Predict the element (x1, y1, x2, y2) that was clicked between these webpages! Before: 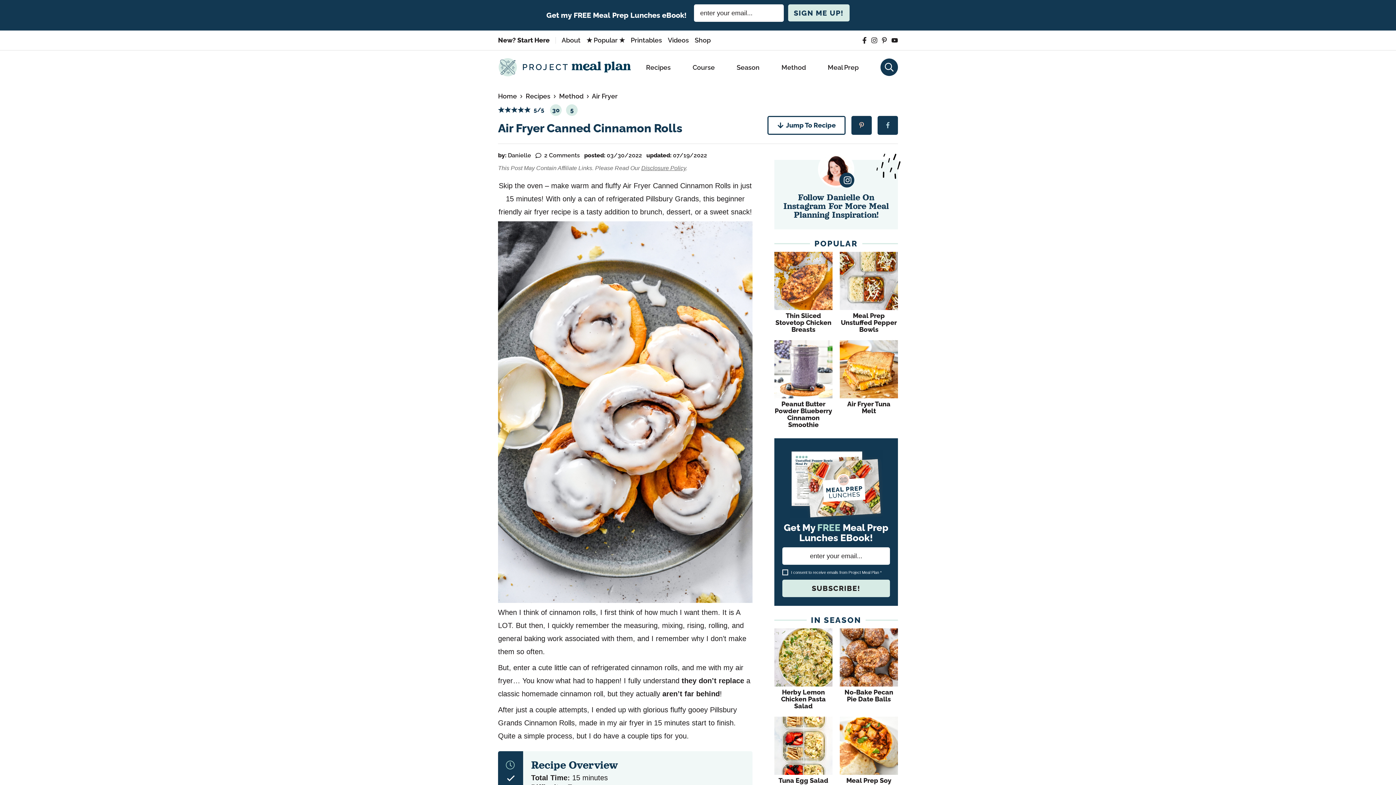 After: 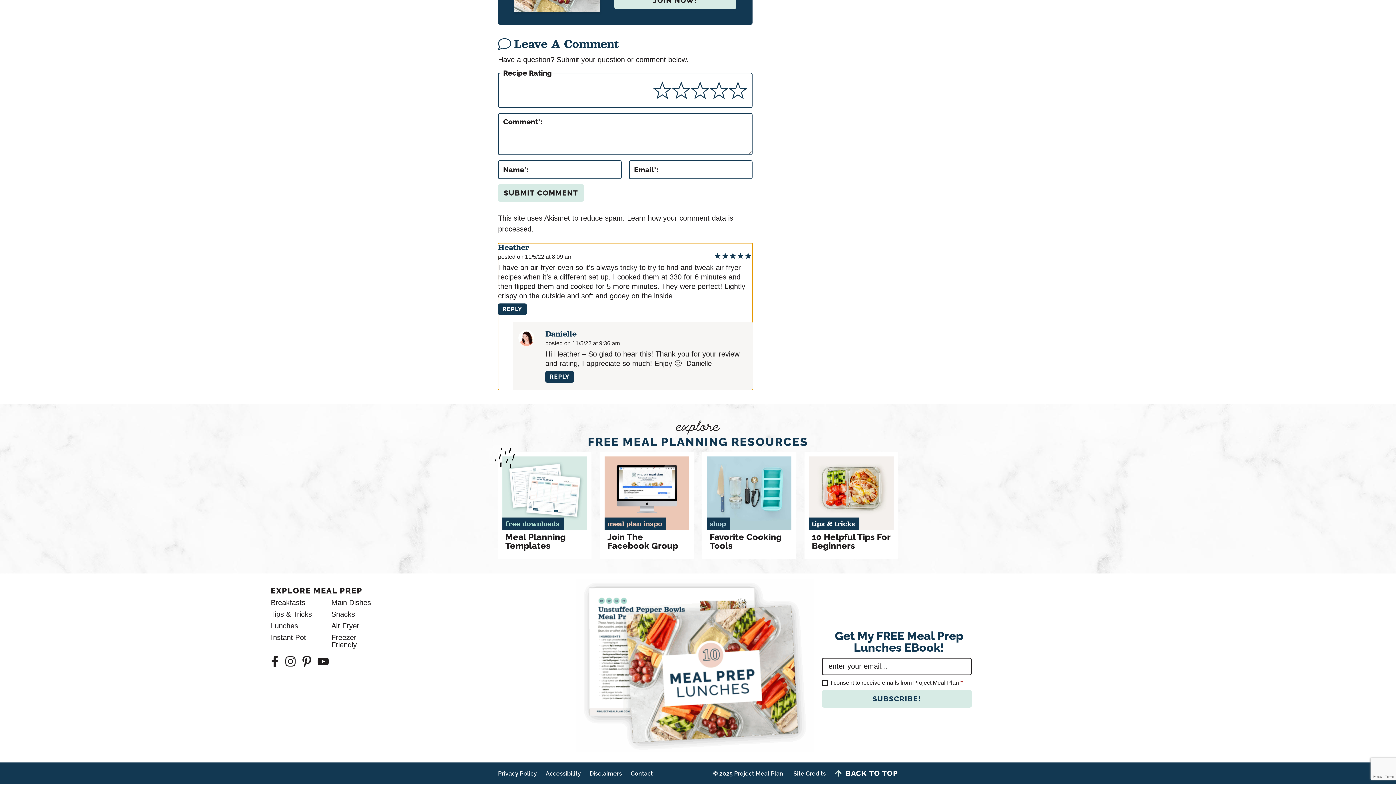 Action: bbox: (544, 152, 580, 158) label: 2 Comments